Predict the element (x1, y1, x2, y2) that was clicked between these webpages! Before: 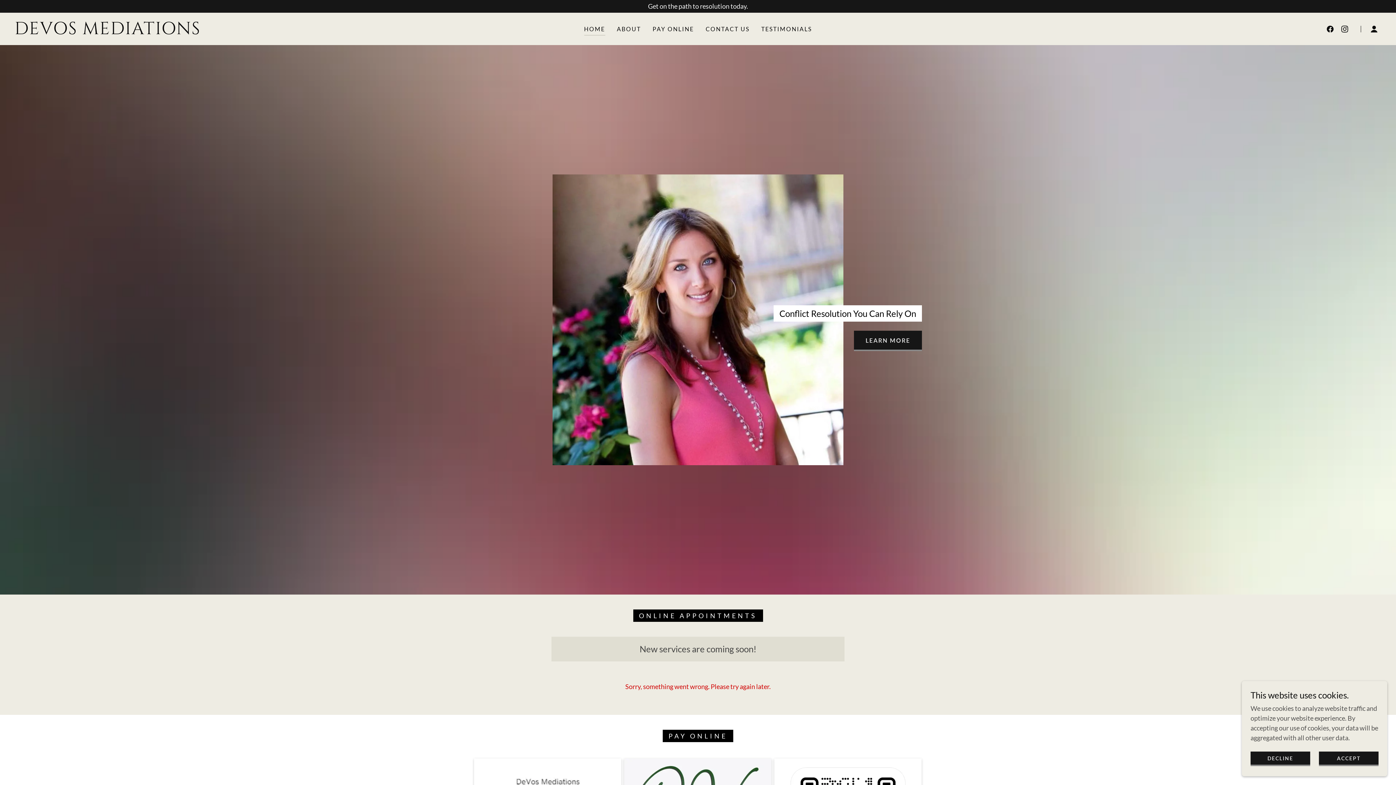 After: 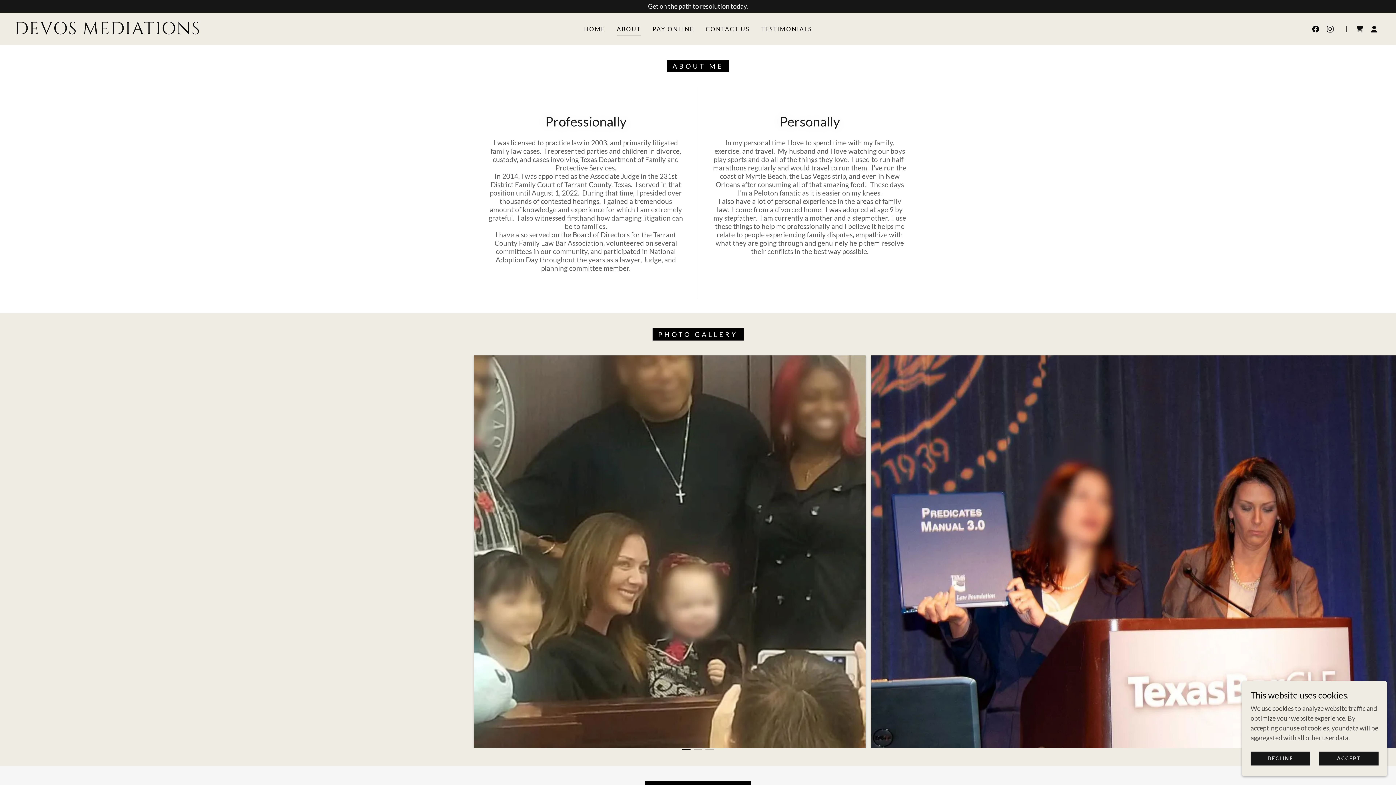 Action: bbox: (854, 330, 922, 351) label: LEARN MORE